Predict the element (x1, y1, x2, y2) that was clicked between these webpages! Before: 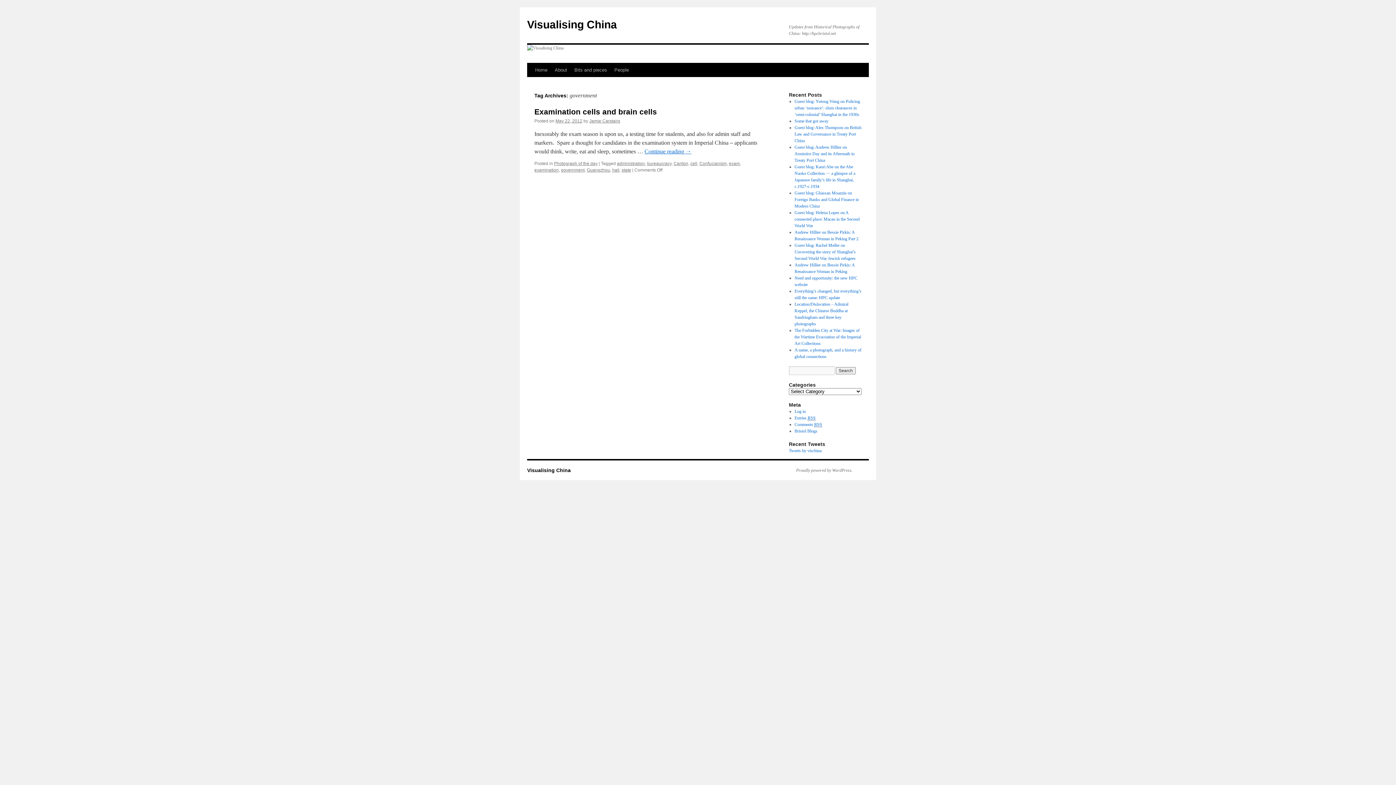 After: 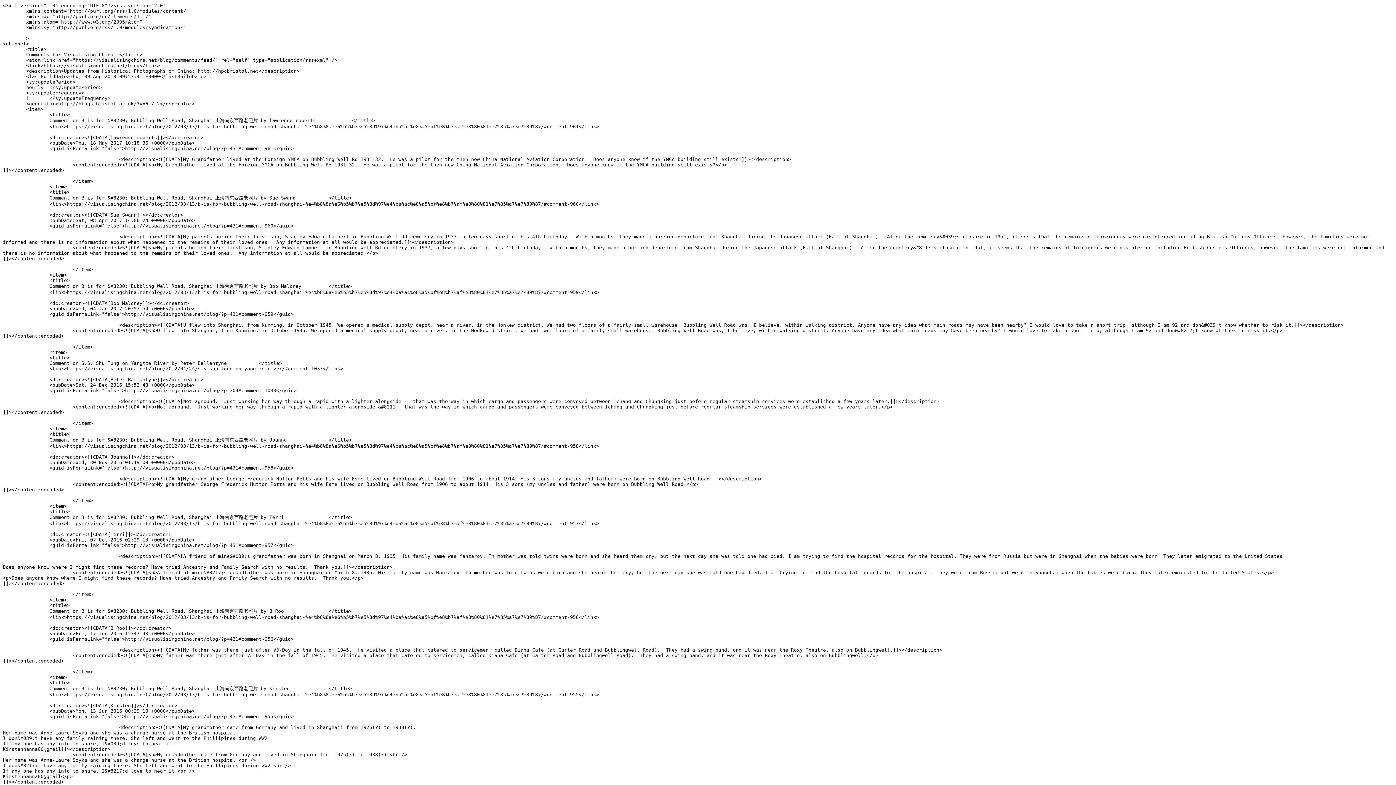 Action: bbox: (794, 422, 822, 427) label: Comments RSS